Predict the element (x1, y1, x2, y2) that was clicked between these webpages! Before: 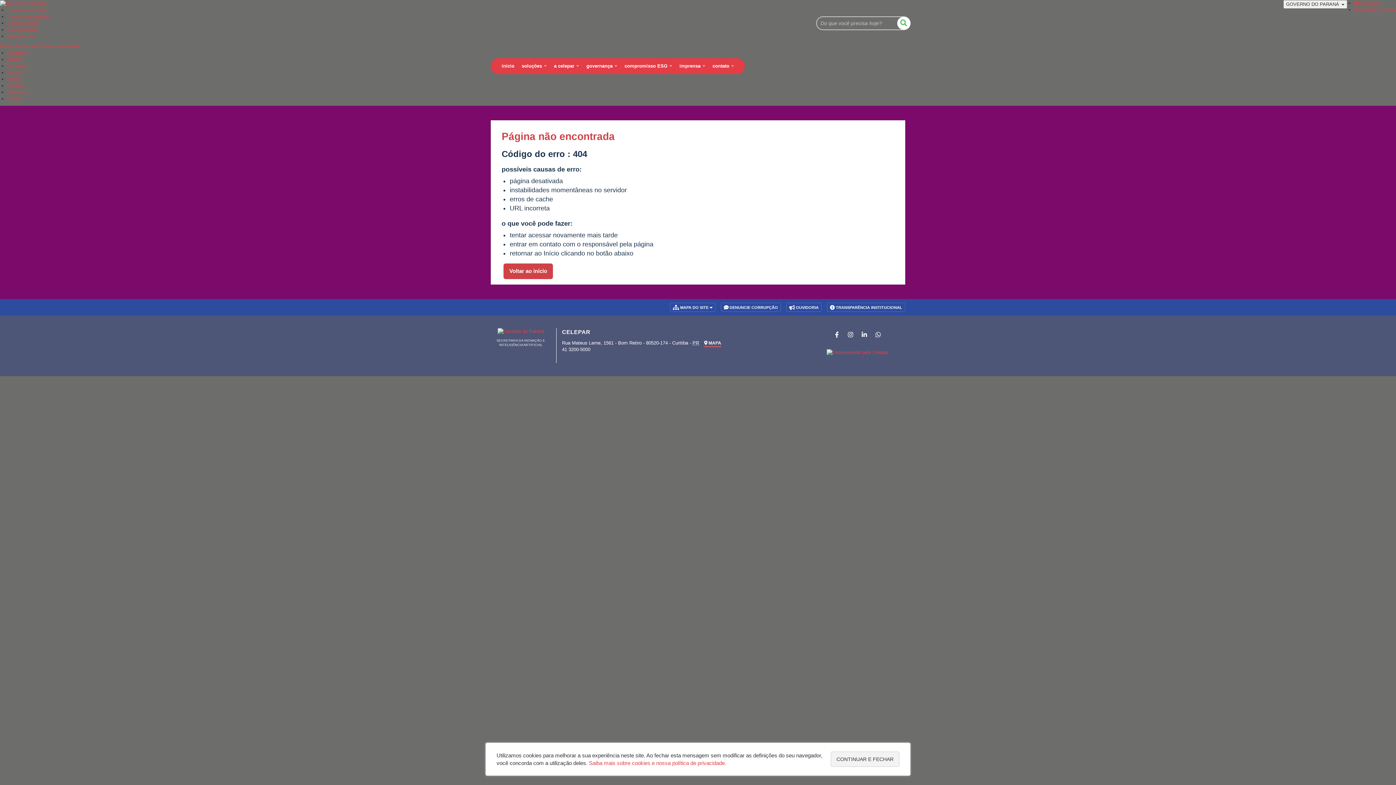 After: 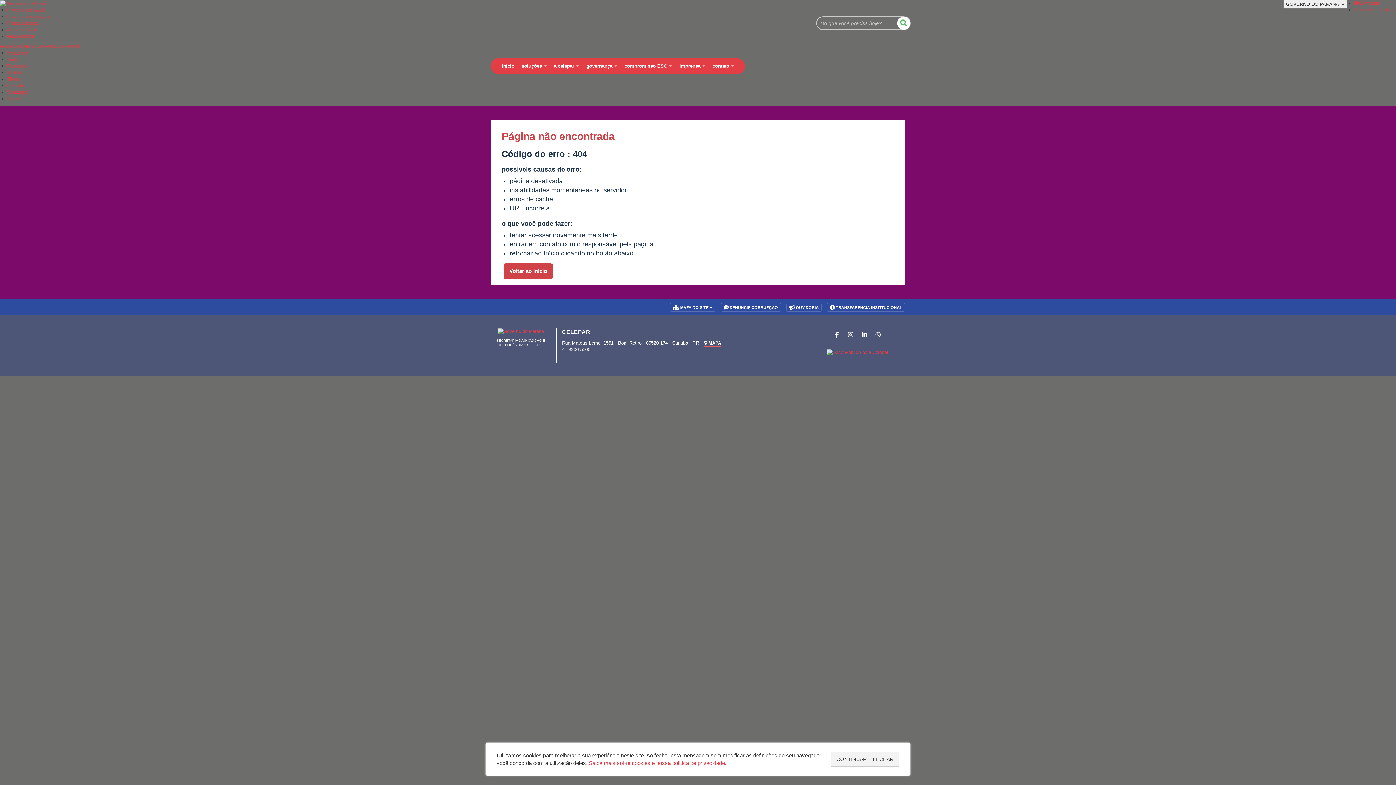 Action: label: Tiktok bbox: (7, 76, 20, 81)